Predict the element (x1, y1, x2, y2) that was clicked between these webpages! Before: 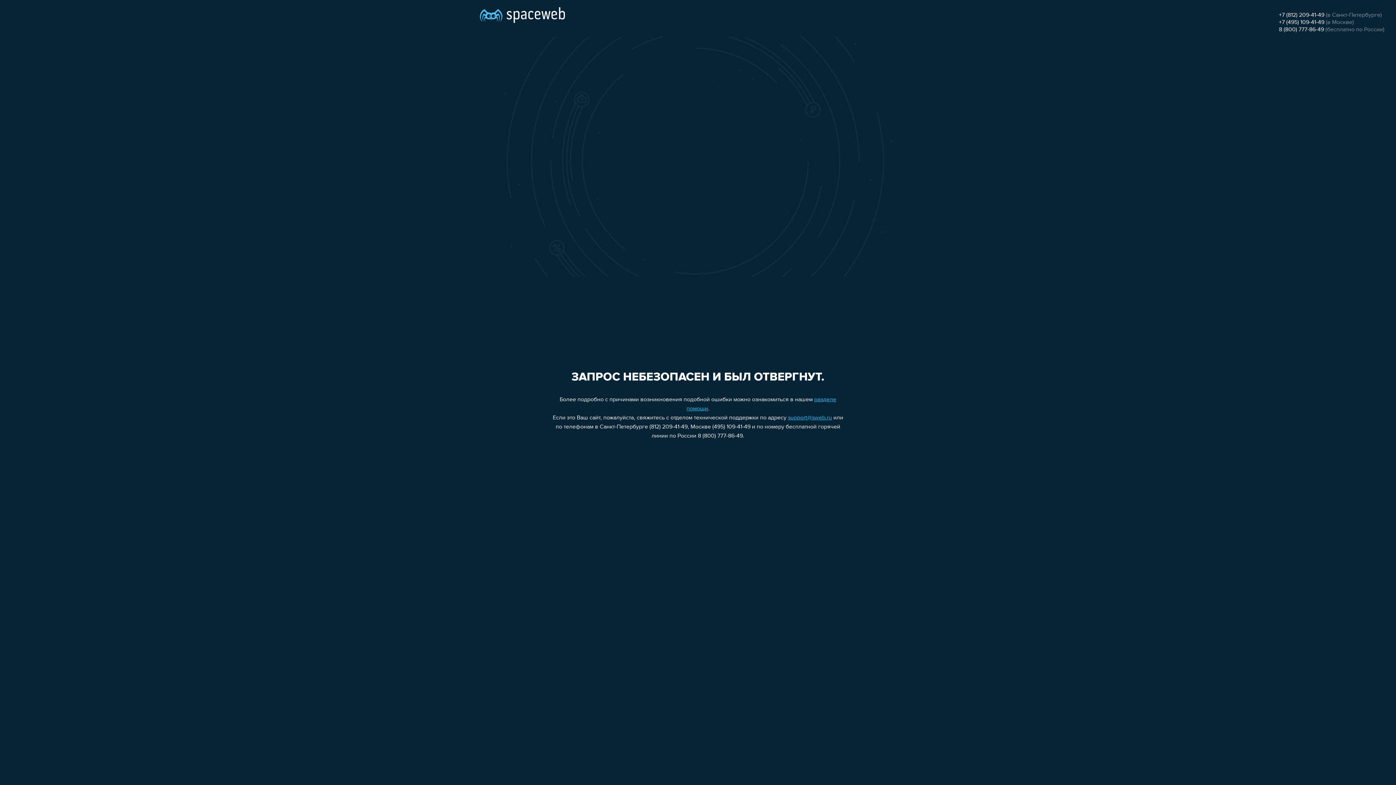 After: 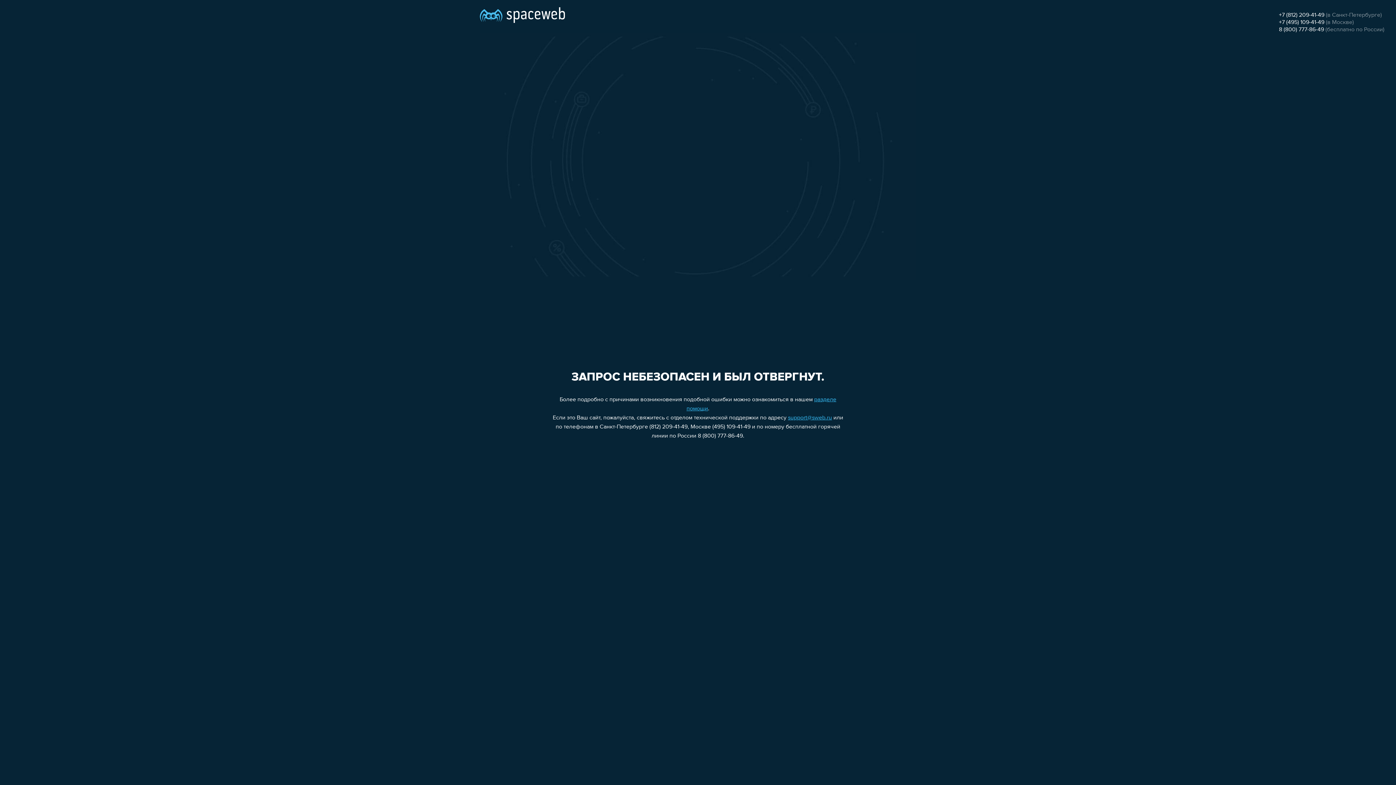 Action: bbox: (788, 415, 832, 421) label: support@sweb.ru